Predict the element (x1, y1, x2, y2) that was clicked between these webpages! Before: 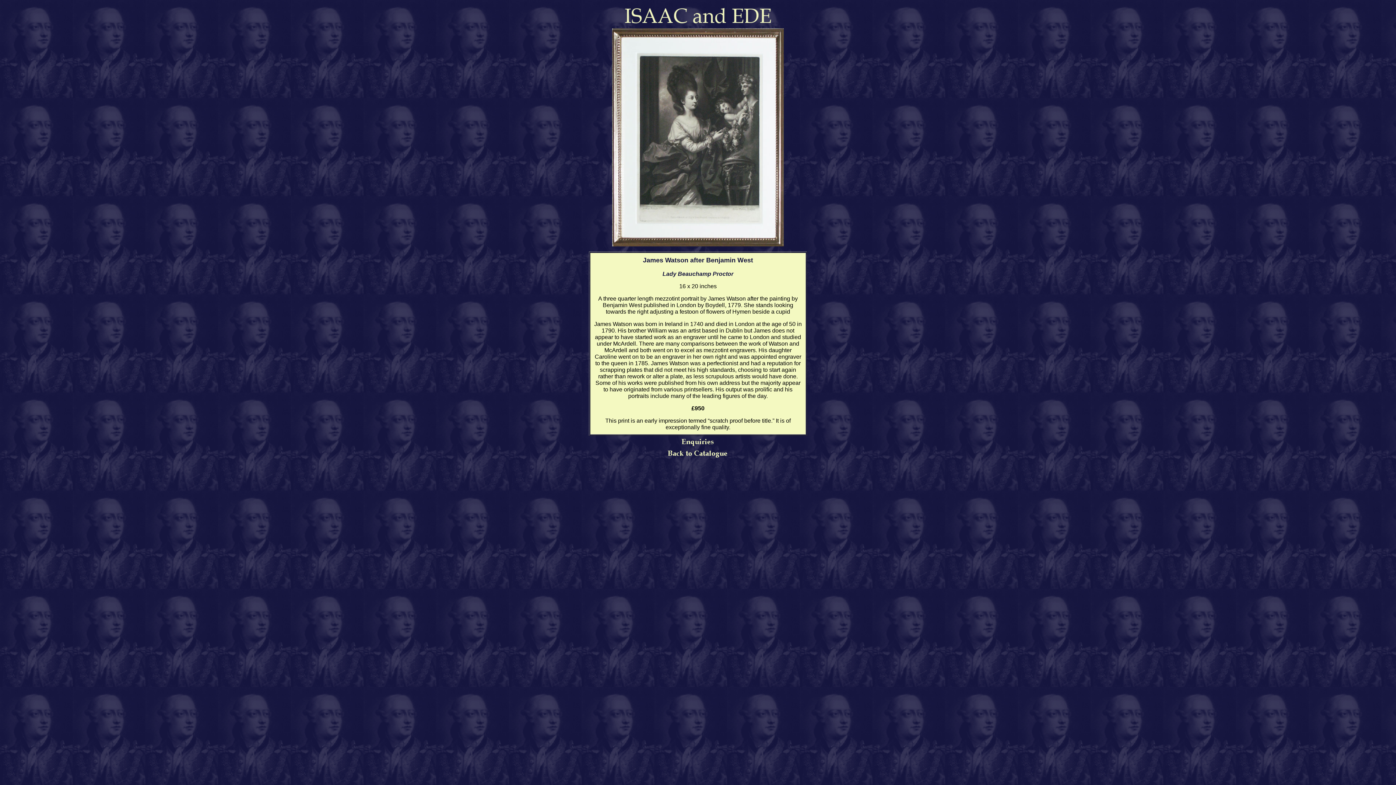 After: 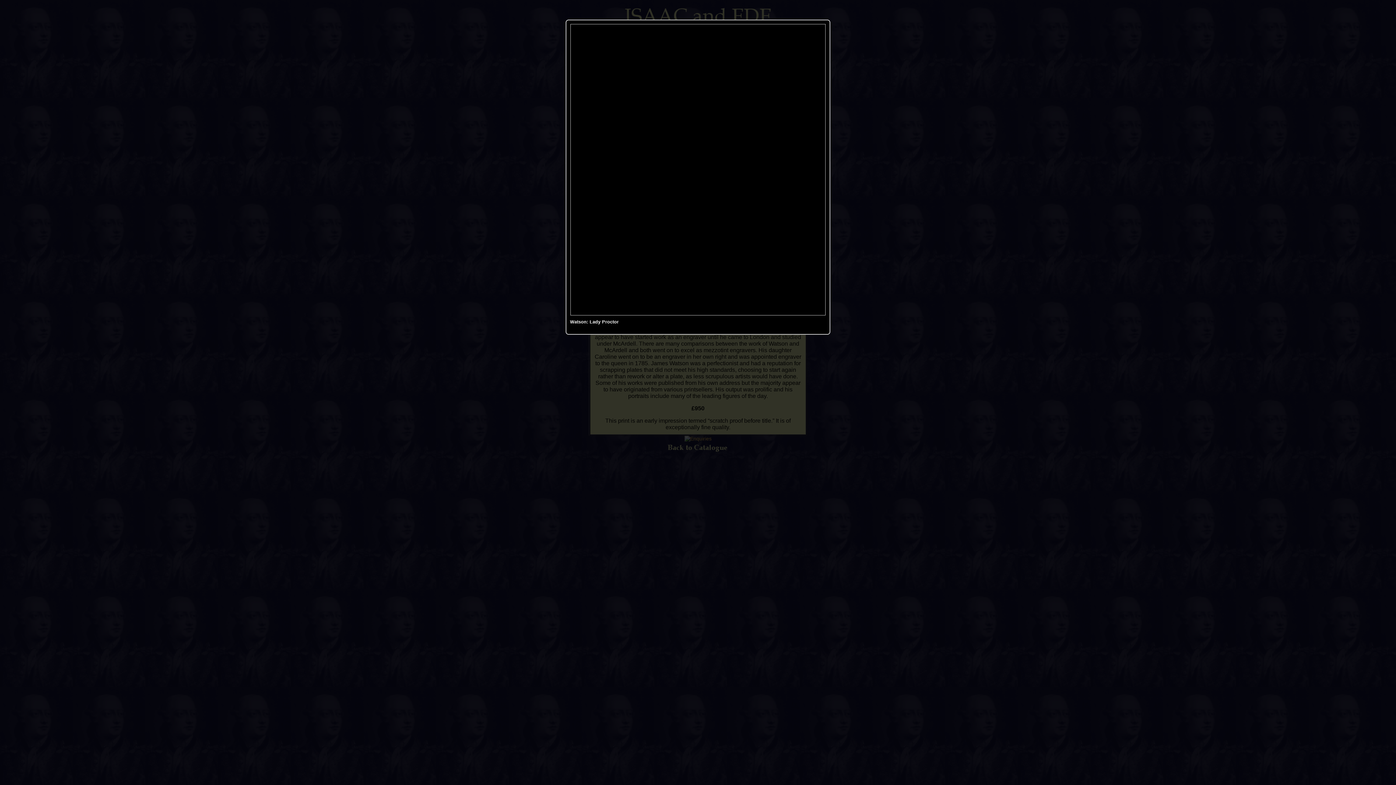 Action: bbox: (666, 442, 730, 448)